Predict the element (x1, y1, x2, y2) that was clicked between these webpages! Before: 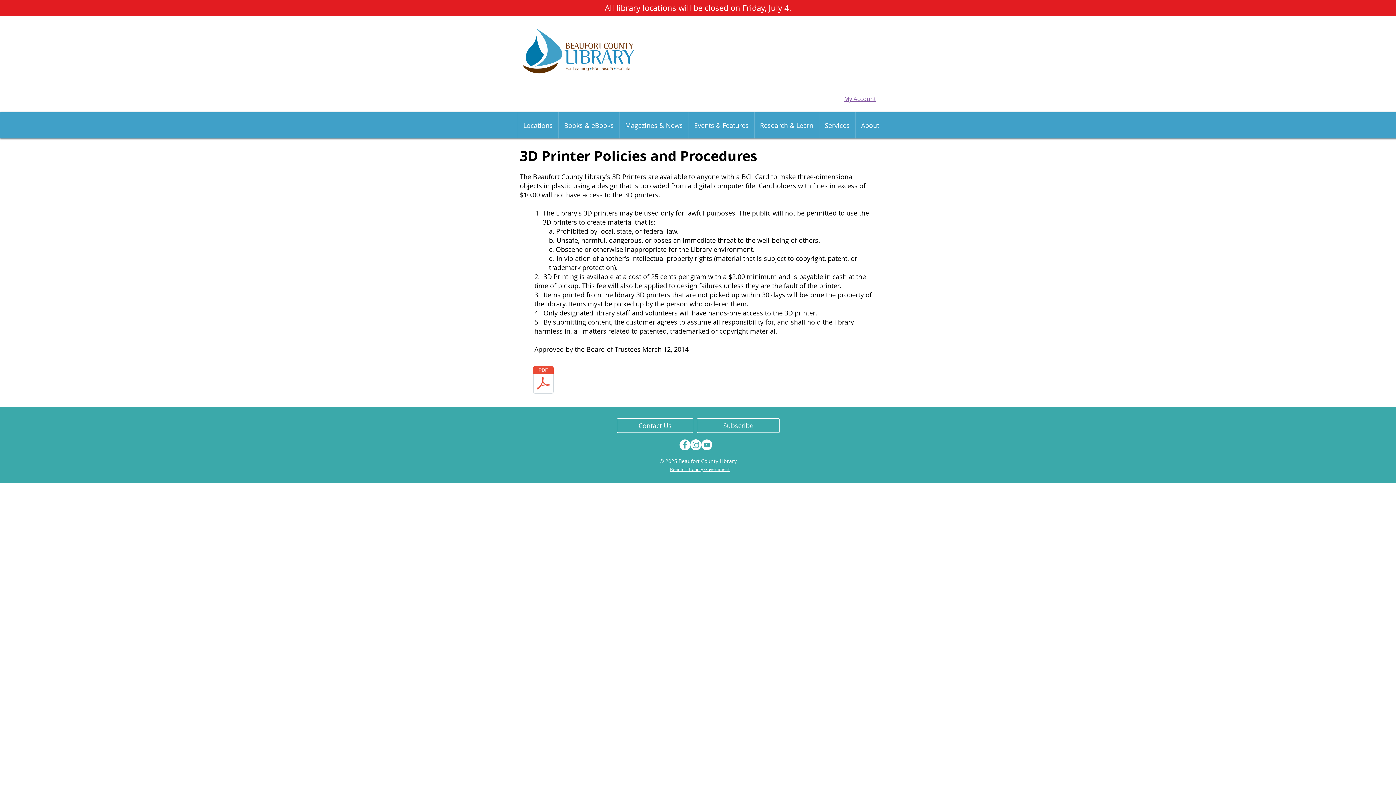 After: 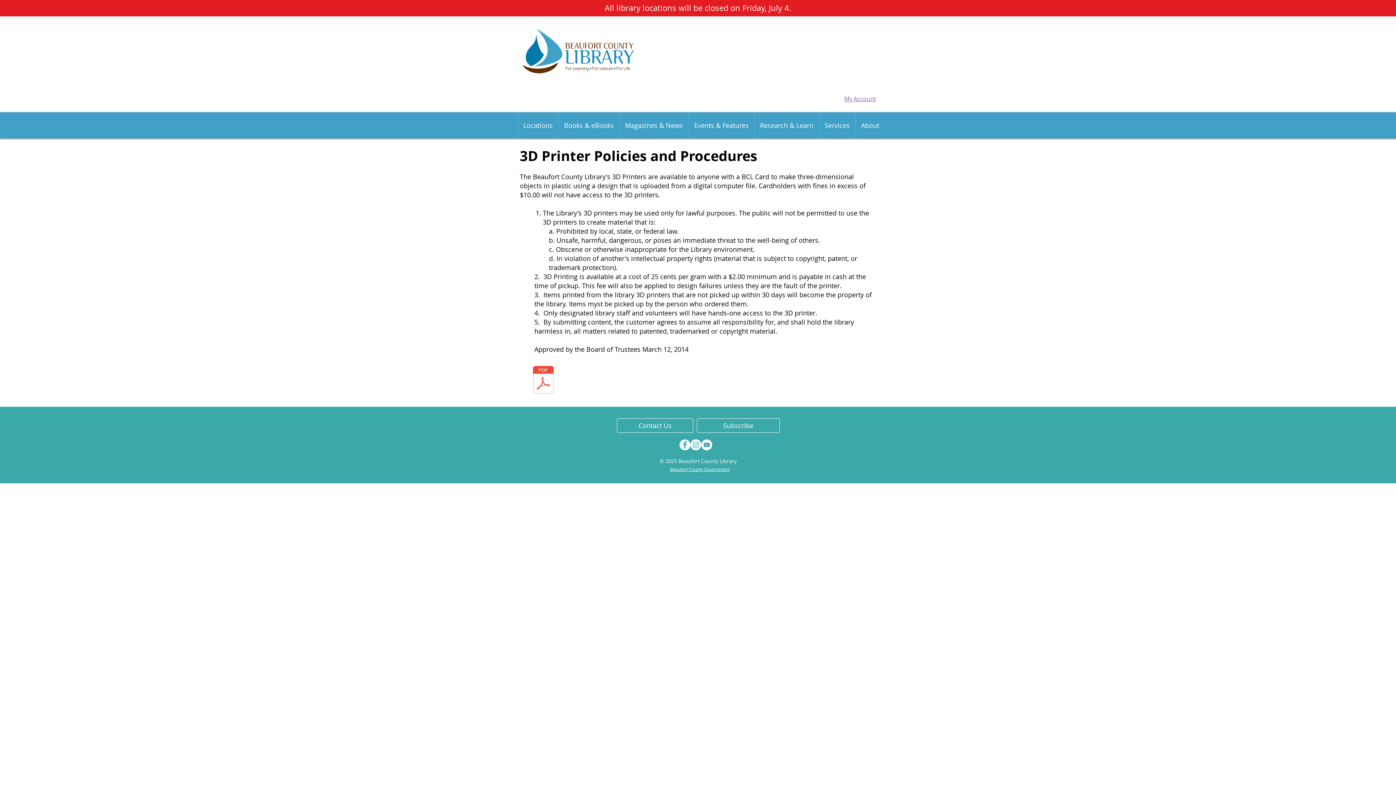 Action: label: YouTube bbox: (701, 439, 712, 450)